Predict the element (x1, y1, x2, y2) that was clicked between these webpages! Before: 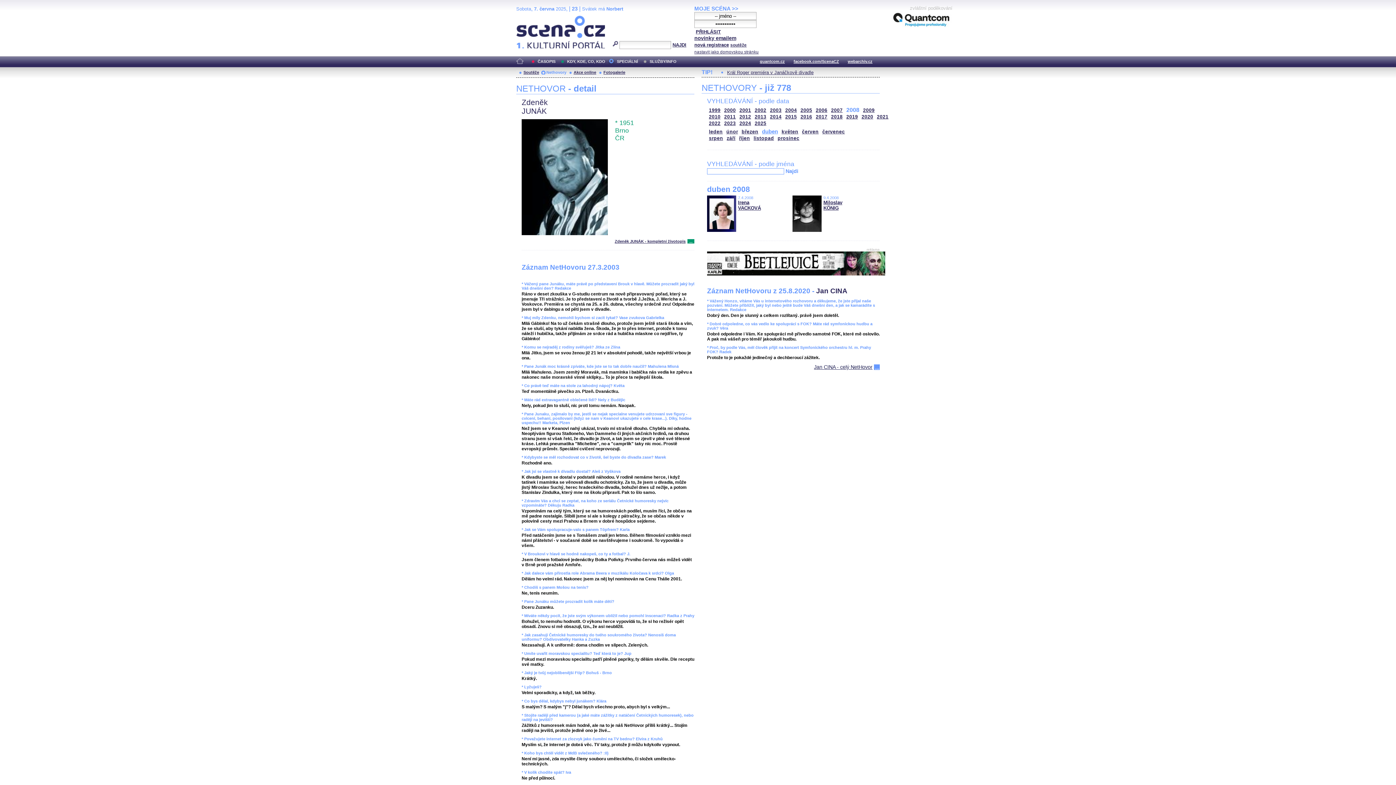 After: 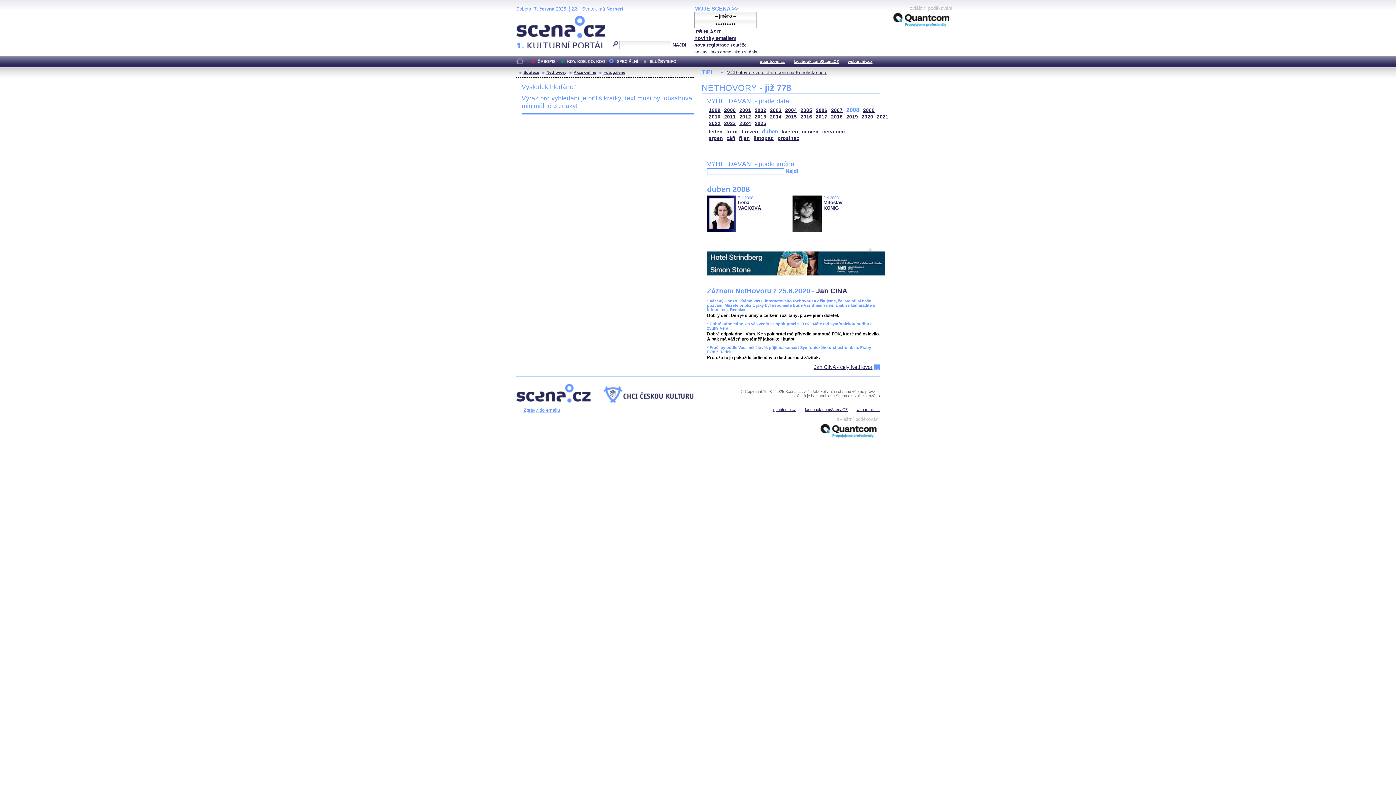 Action: bbox: (785, 168, 798, 174) label: Najdi